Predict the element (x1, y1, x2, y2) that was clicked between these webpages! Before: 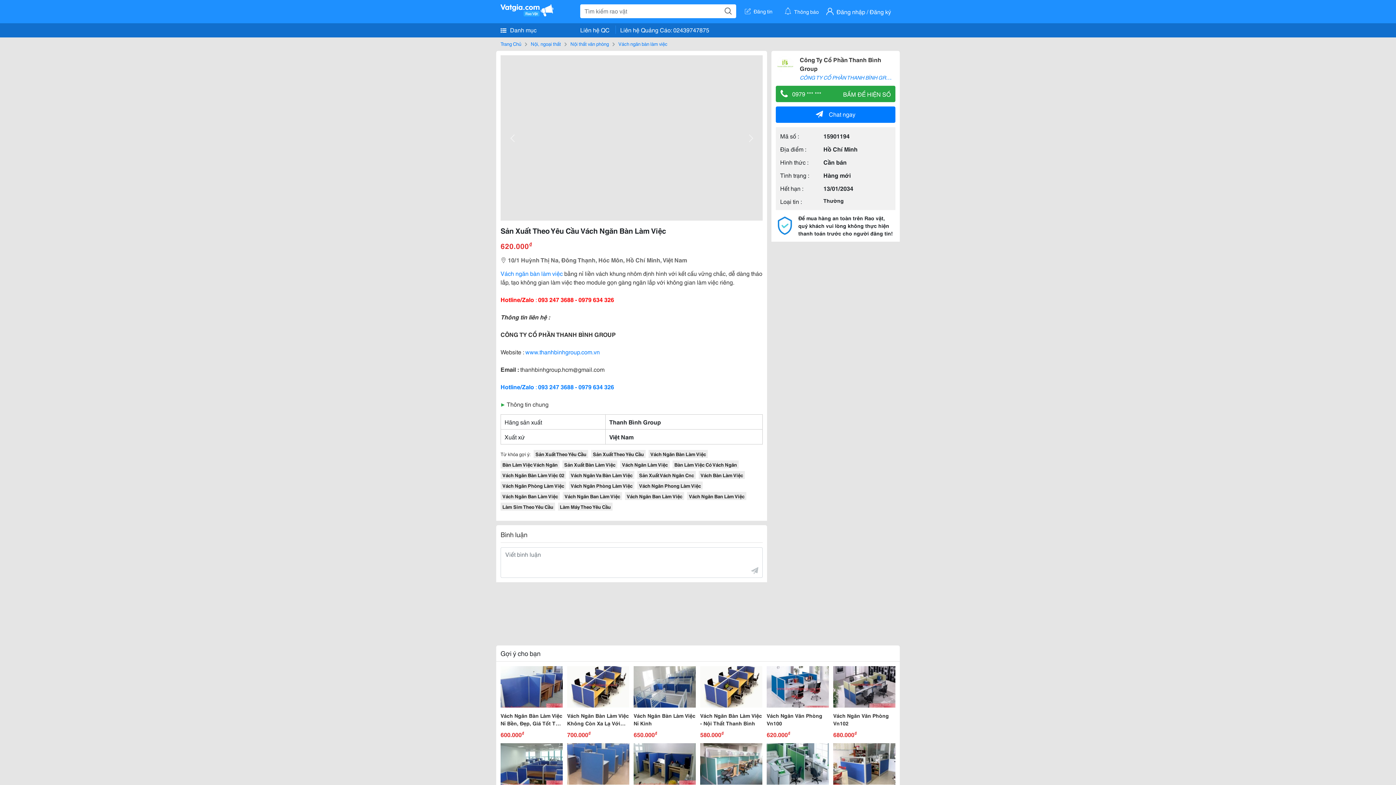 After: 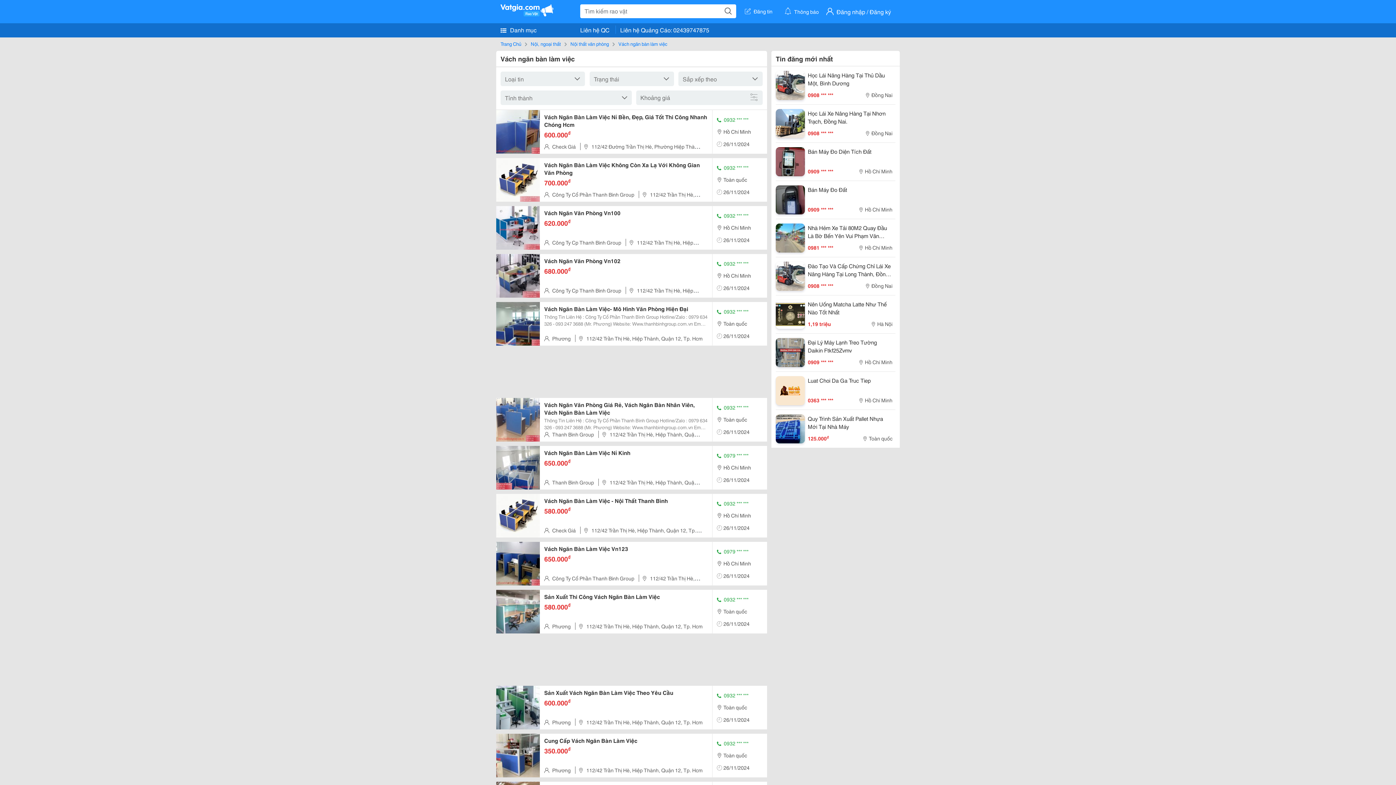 Action: bbox: (618, 40, 667, 48) label: Vách ngăn bàn làm việc